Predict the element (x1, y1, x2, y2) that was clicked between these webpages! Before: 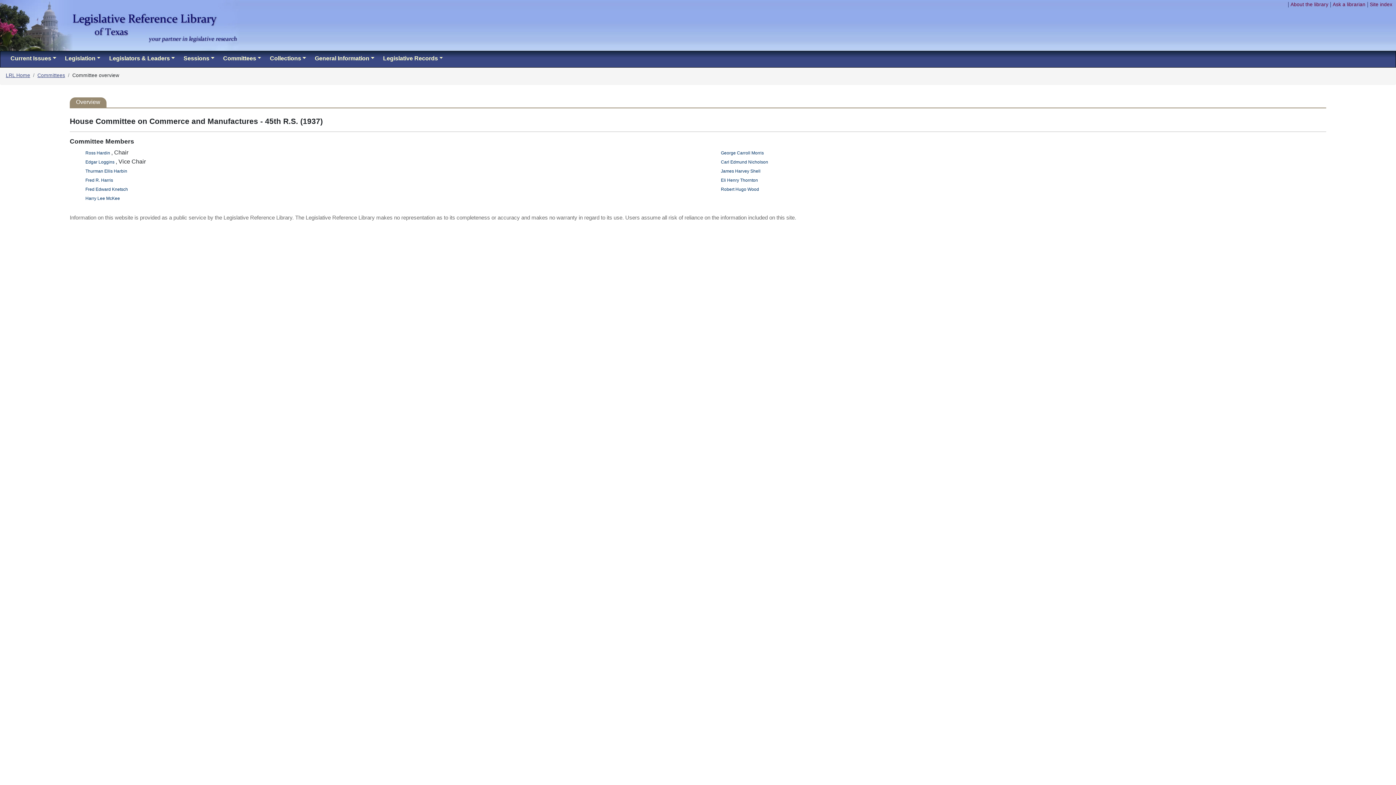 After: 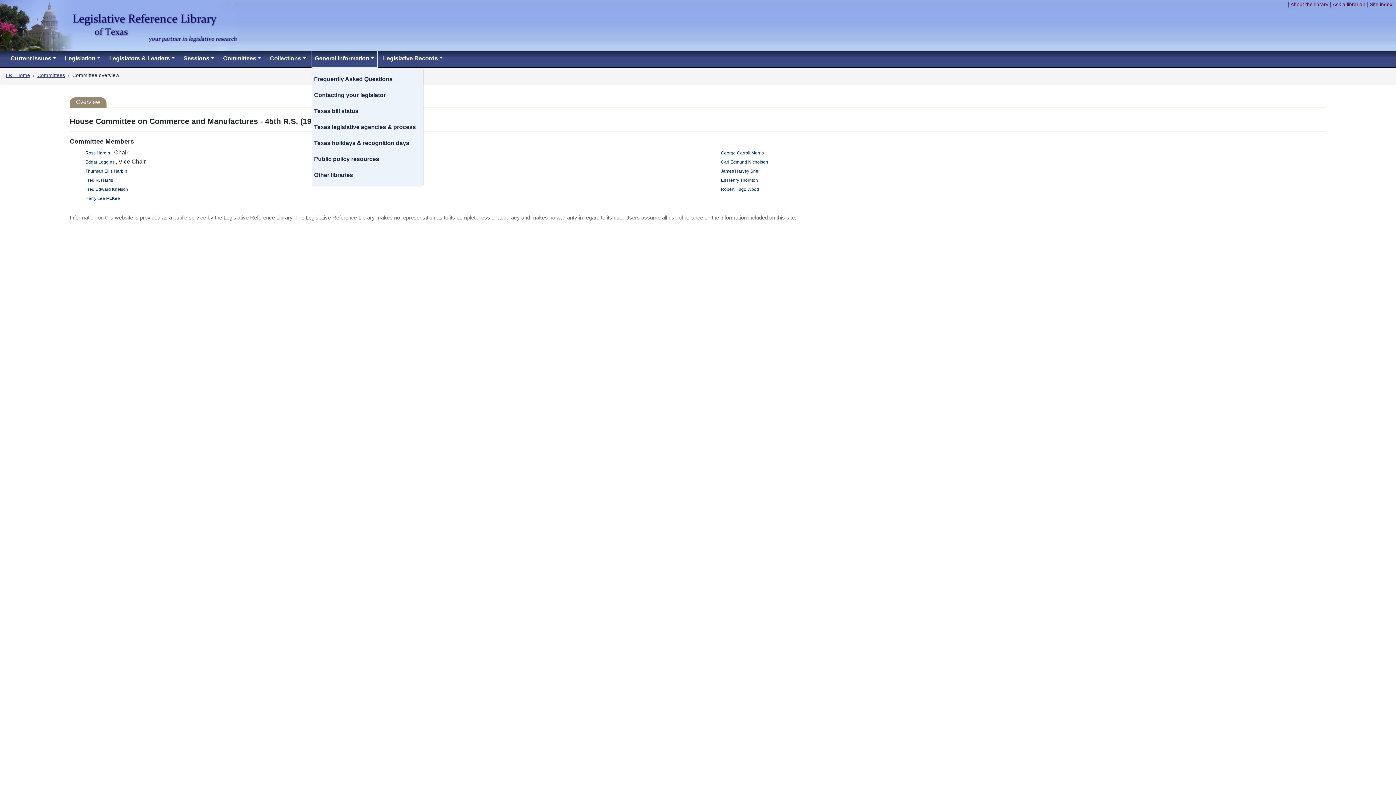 Action: label: General Information bbox: (312, 51, 377, 67)